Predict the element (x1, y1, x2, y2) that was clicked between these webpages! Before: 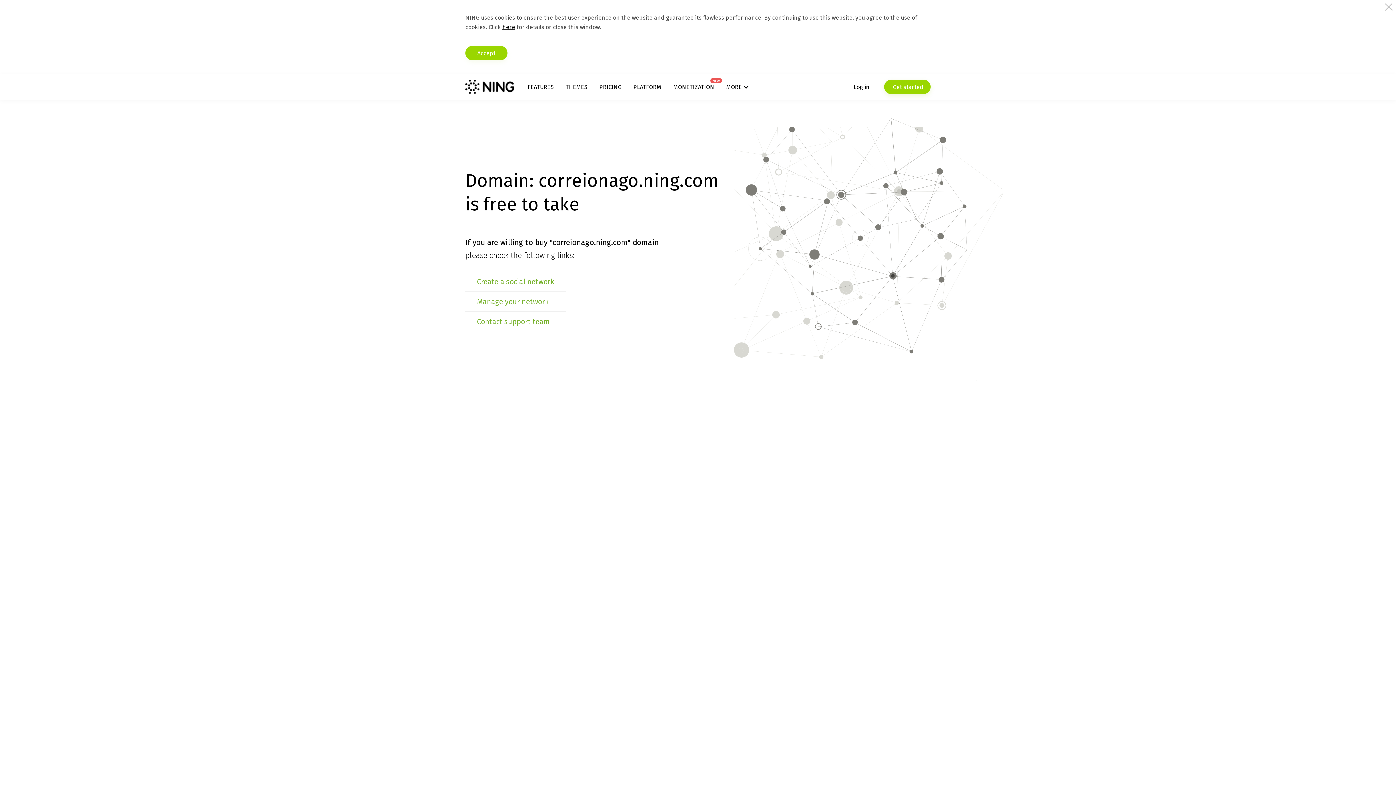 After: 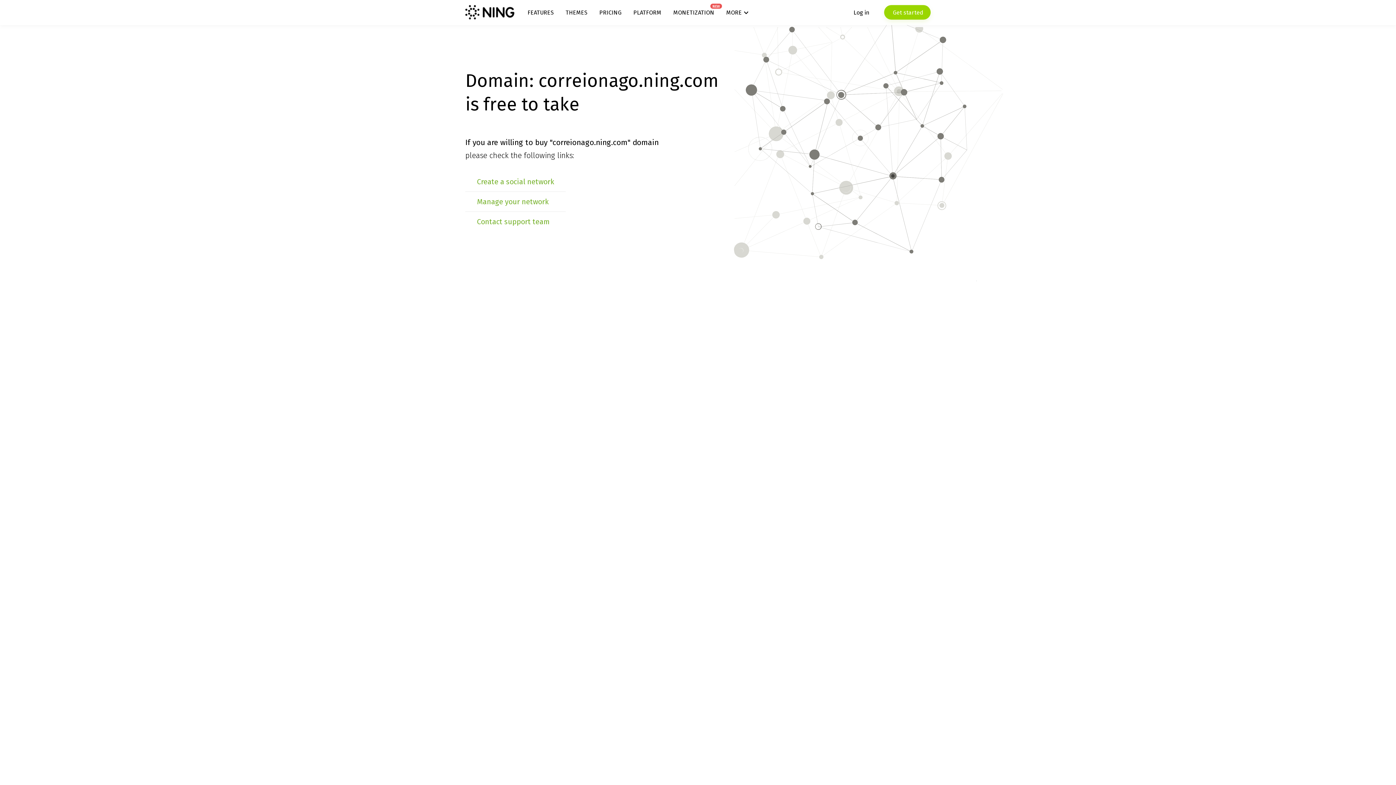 Action: label: Accept bbox: (465, 45, 507, 60)